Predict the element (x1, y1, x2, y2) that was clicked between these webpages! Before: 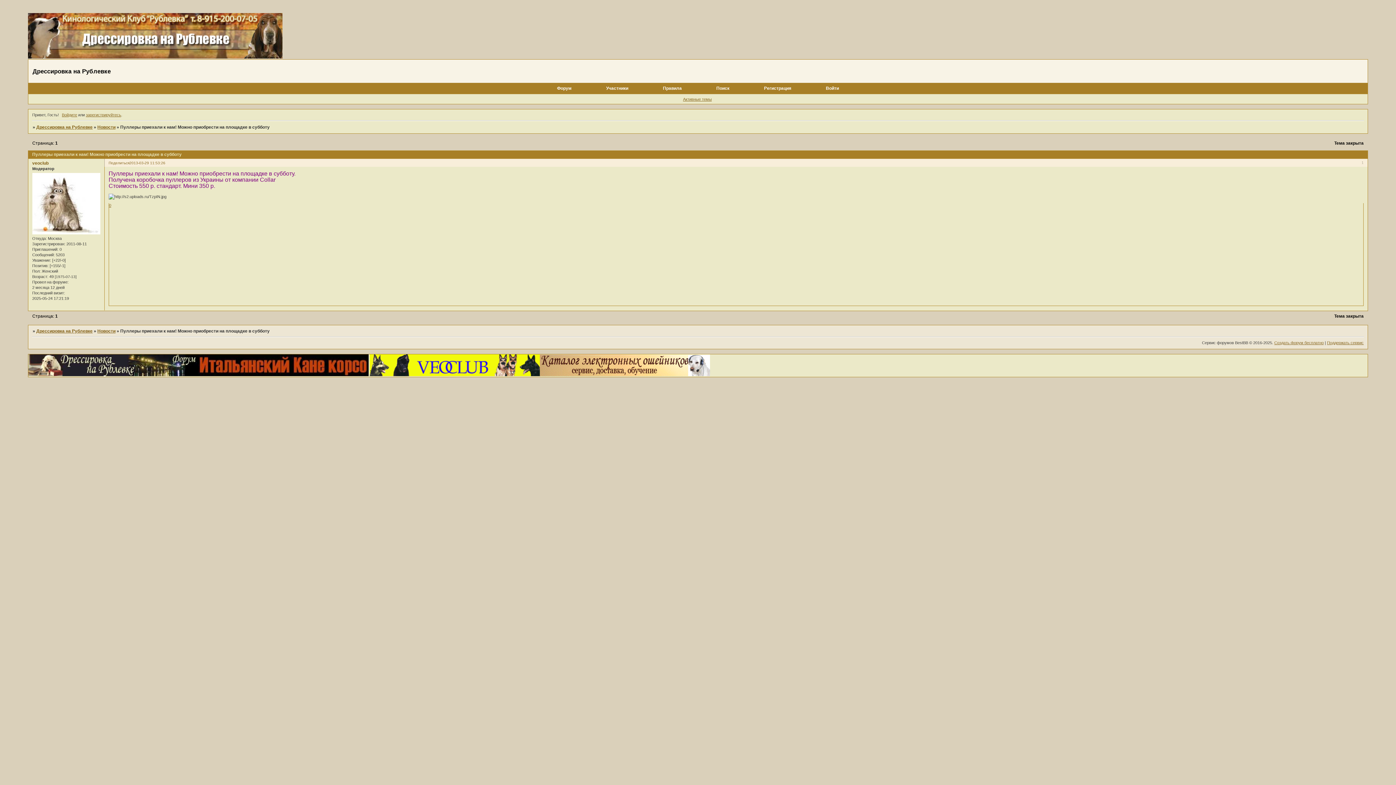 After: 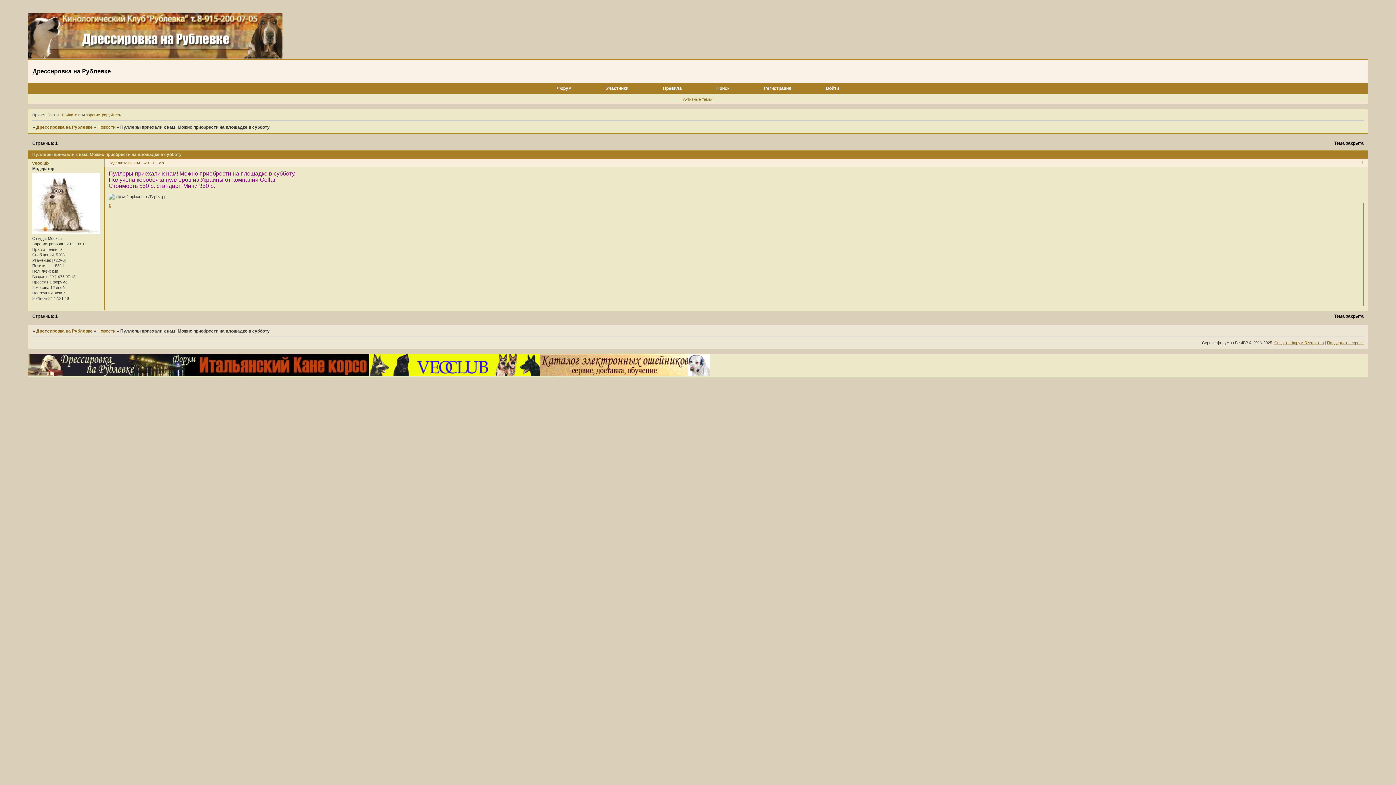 Action: bbox: (539, 372, 710, 376)